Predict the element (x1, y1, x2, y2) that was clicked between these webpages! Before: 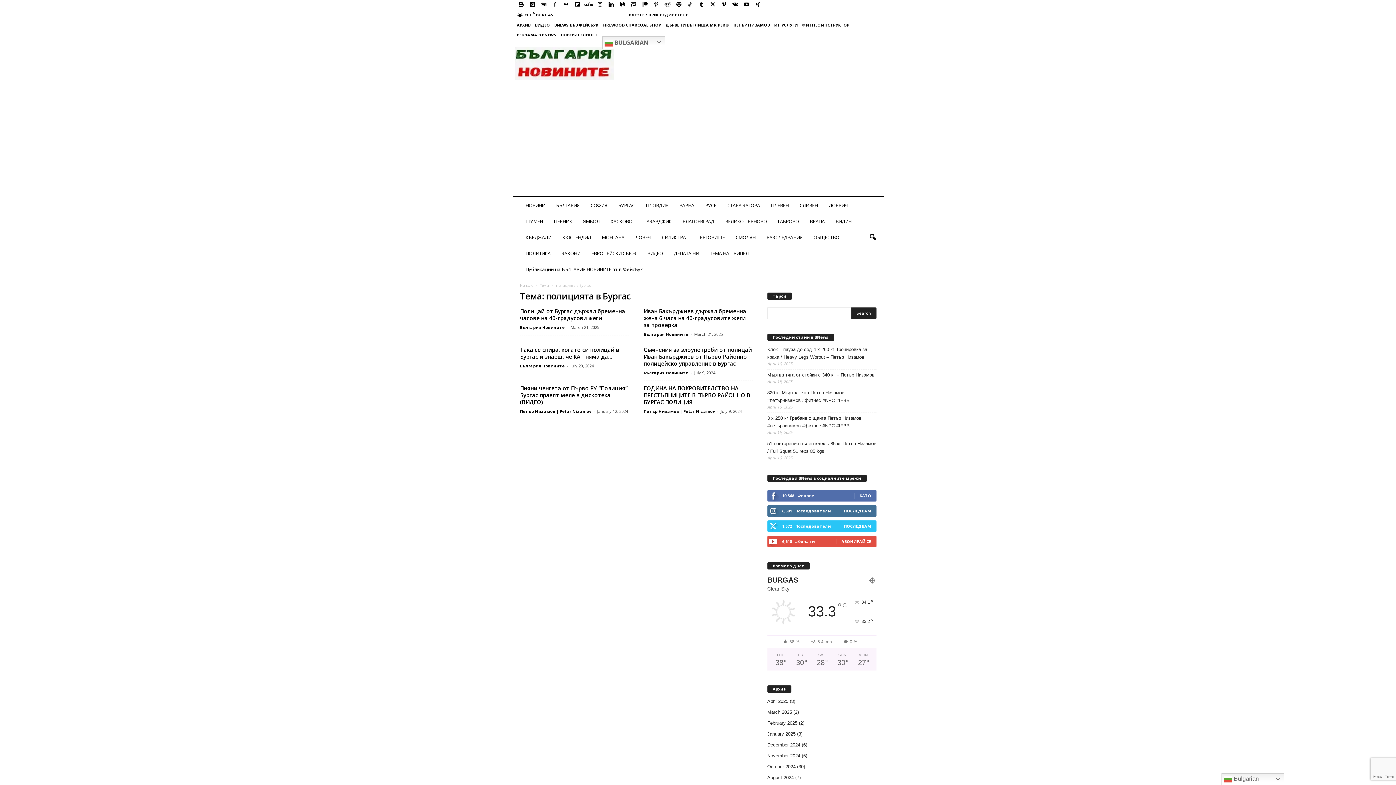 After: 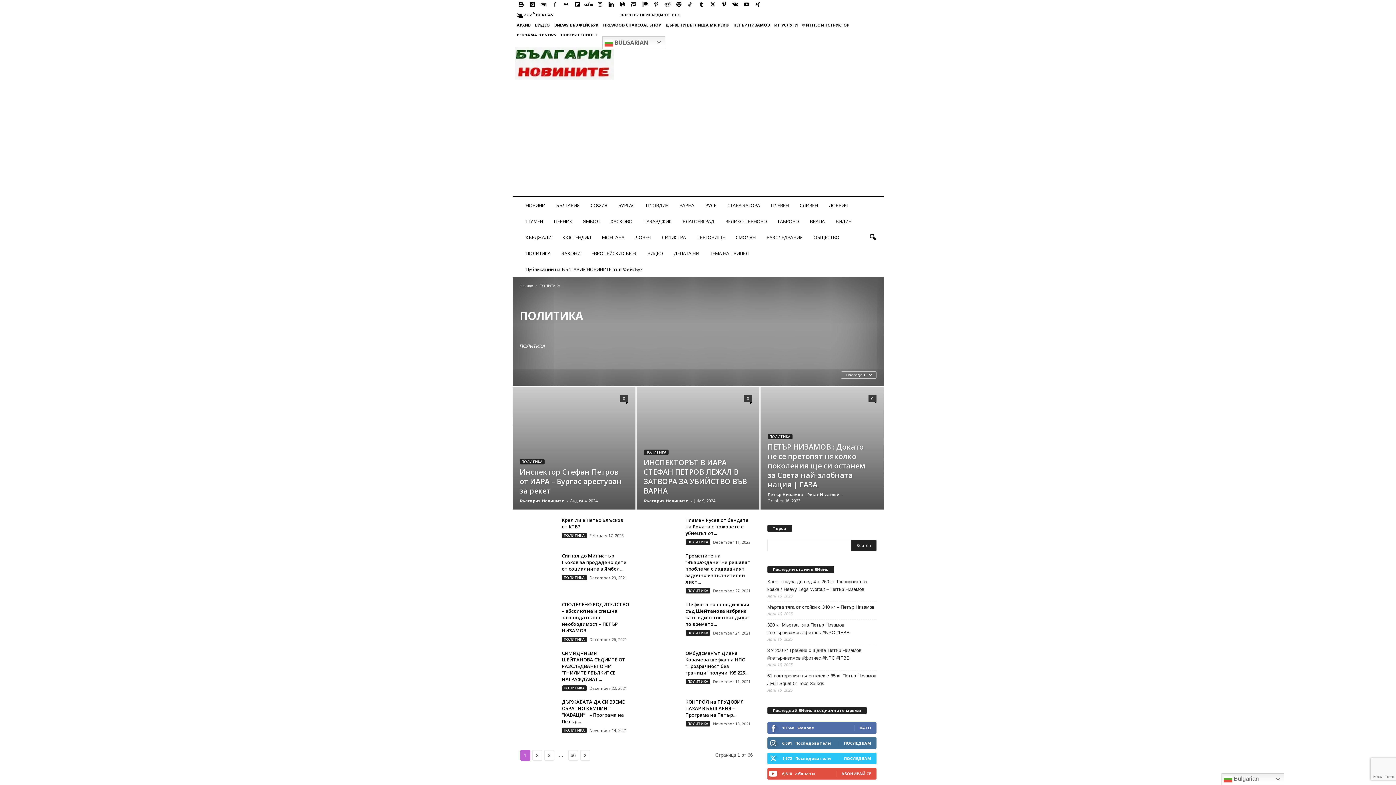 Action: bbox: (520, 245, 556, 261) label: ПОЛИТИКА